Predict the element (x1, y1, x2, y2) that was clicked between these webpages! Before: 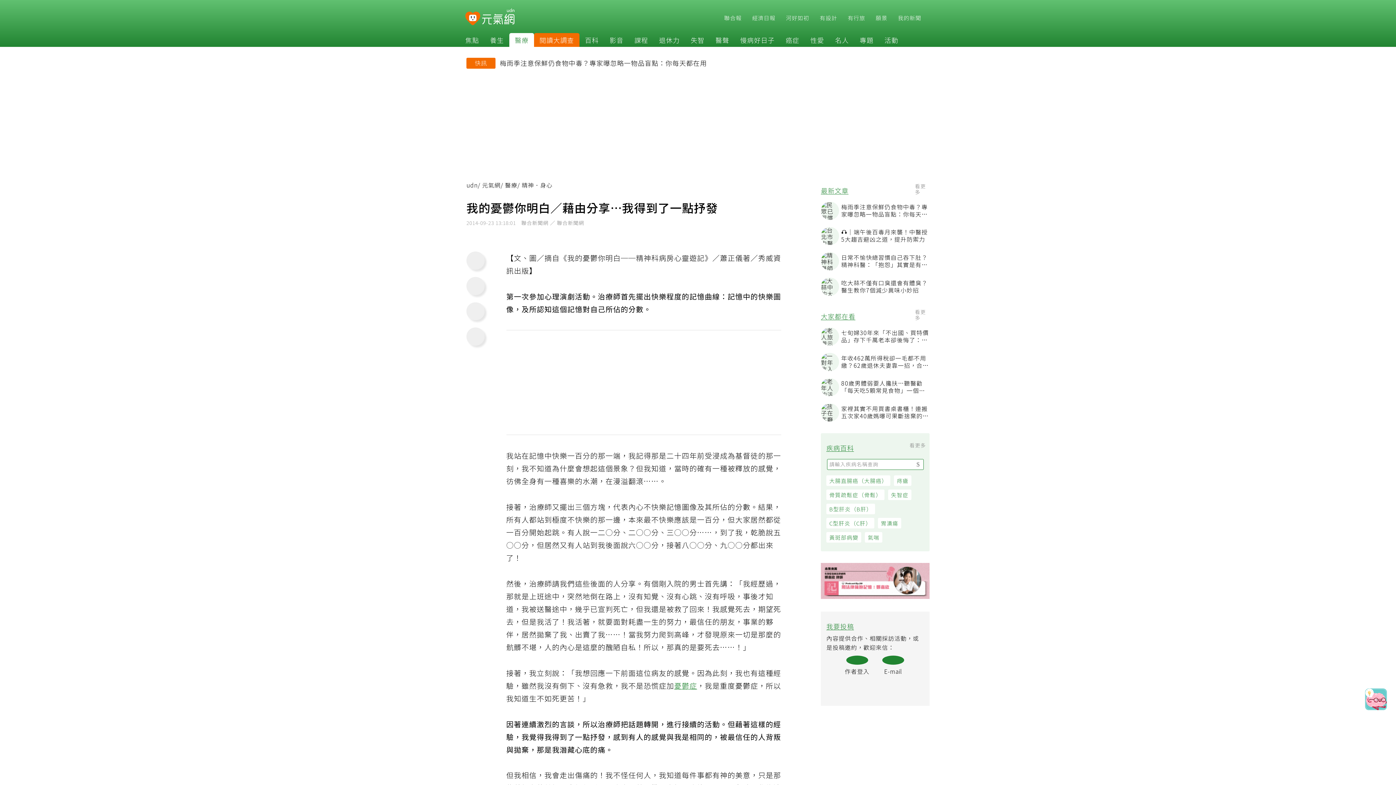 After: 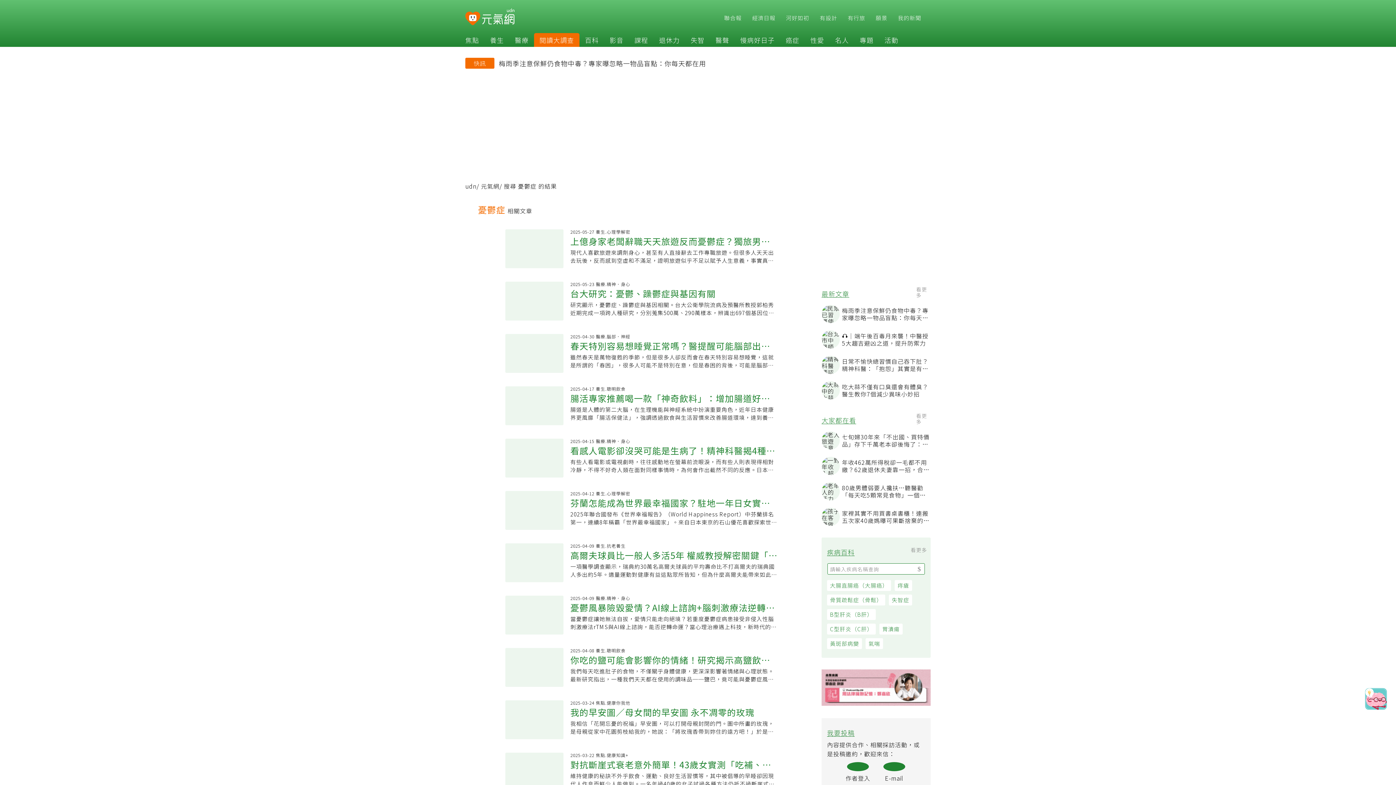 Action: bbox: (677, 682, 700, 695) label: 憂鬱症